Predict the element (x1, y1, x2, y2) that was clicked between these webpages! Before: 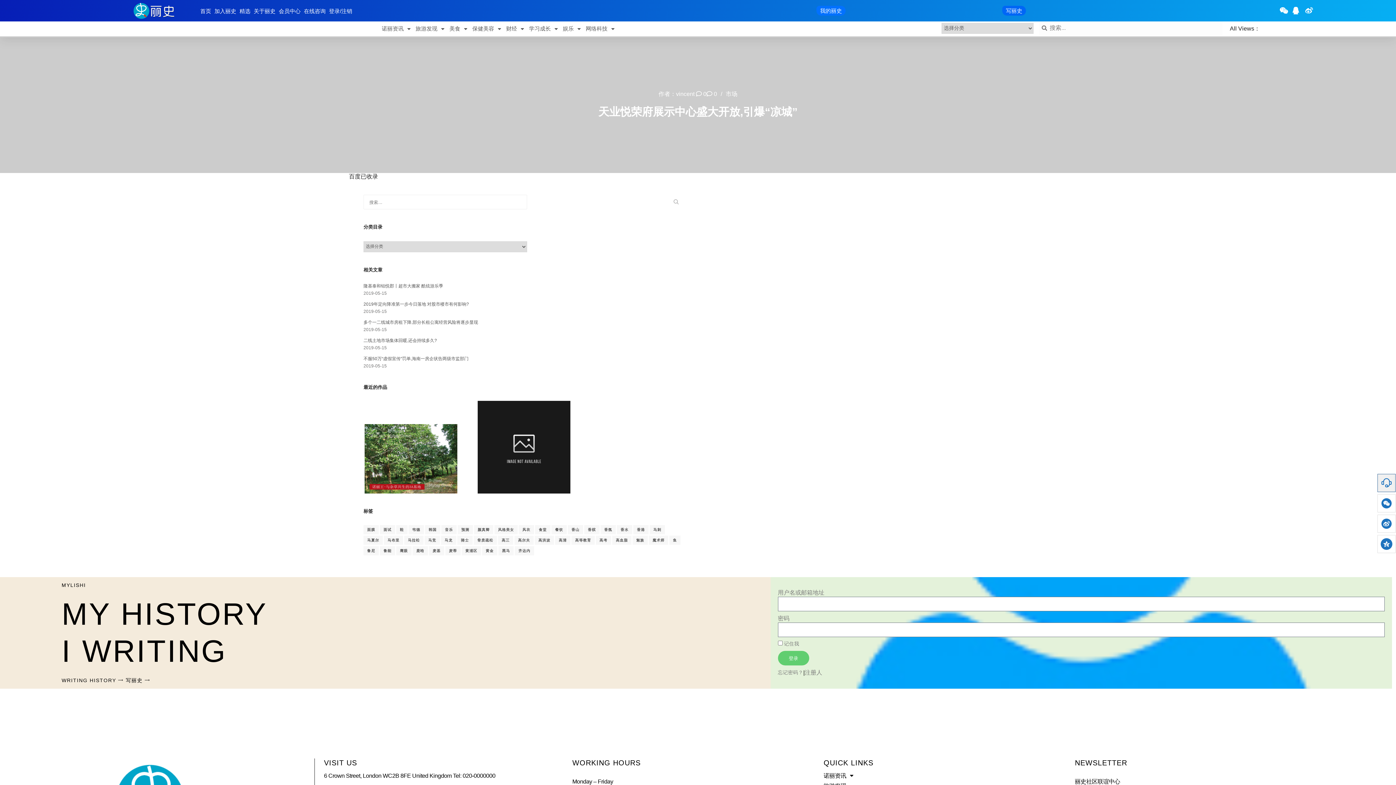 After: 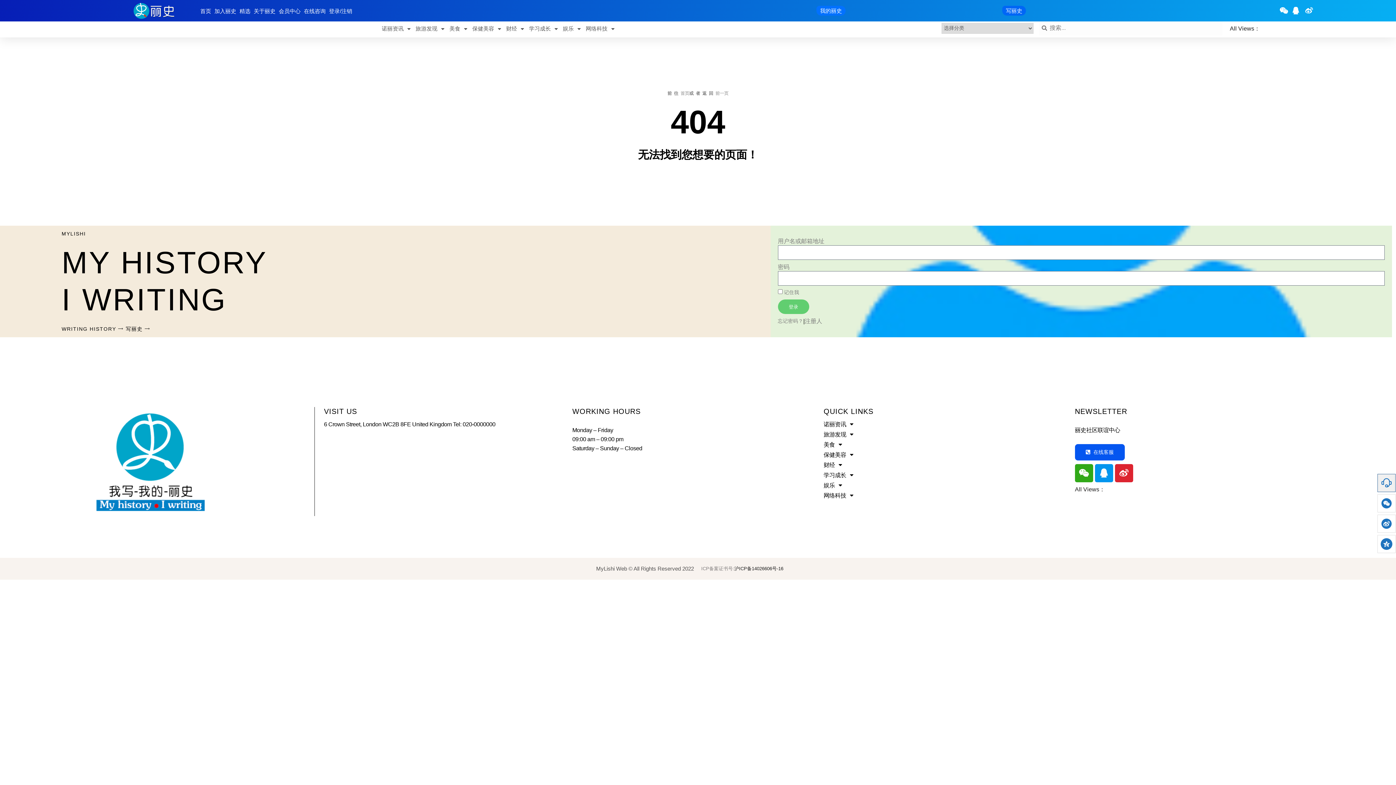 Action: label: 高血脂 (1个项目) bbox: (612, 535, 631, 544)